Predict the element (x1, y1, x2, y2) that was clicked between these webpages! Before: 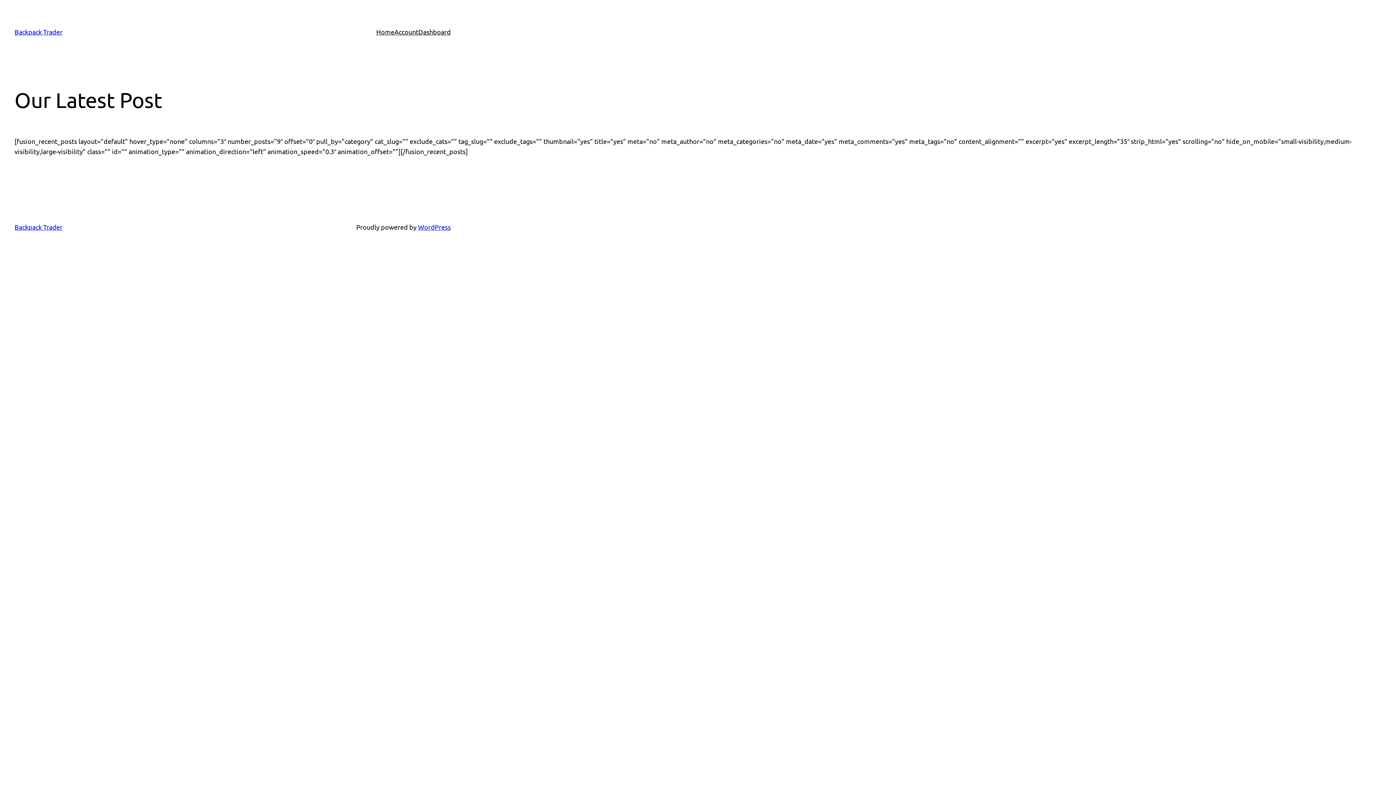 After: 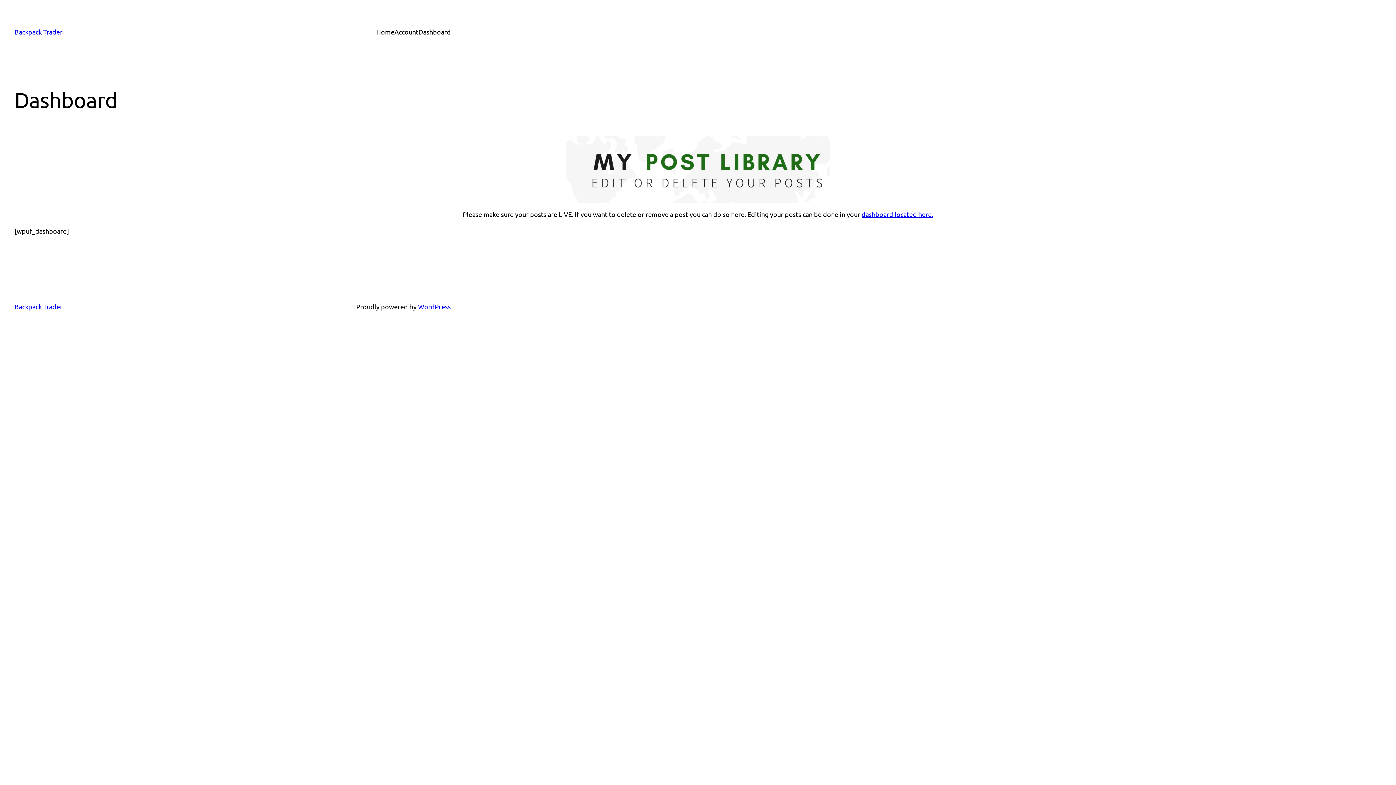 Action: label: Dashboard bbox: (418, 26, 450, 37)